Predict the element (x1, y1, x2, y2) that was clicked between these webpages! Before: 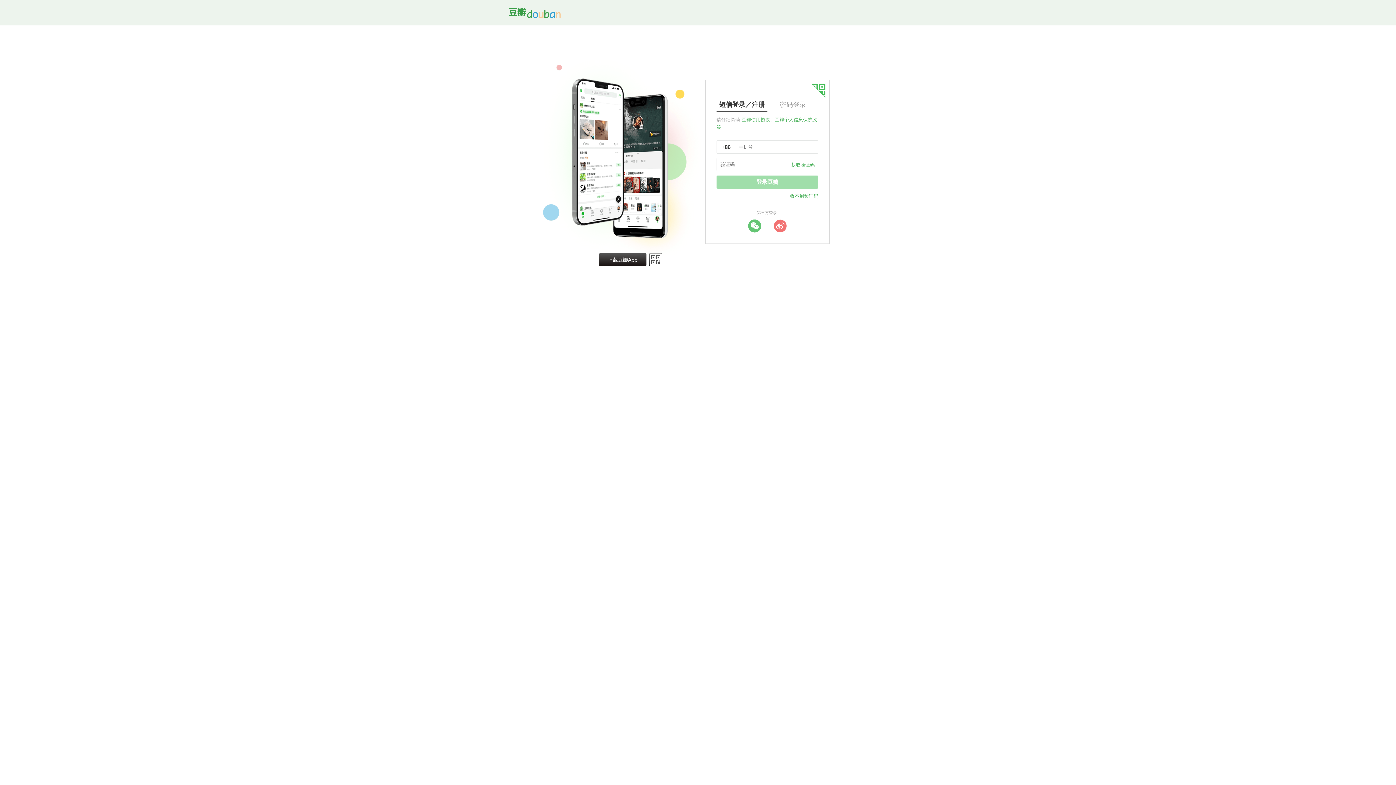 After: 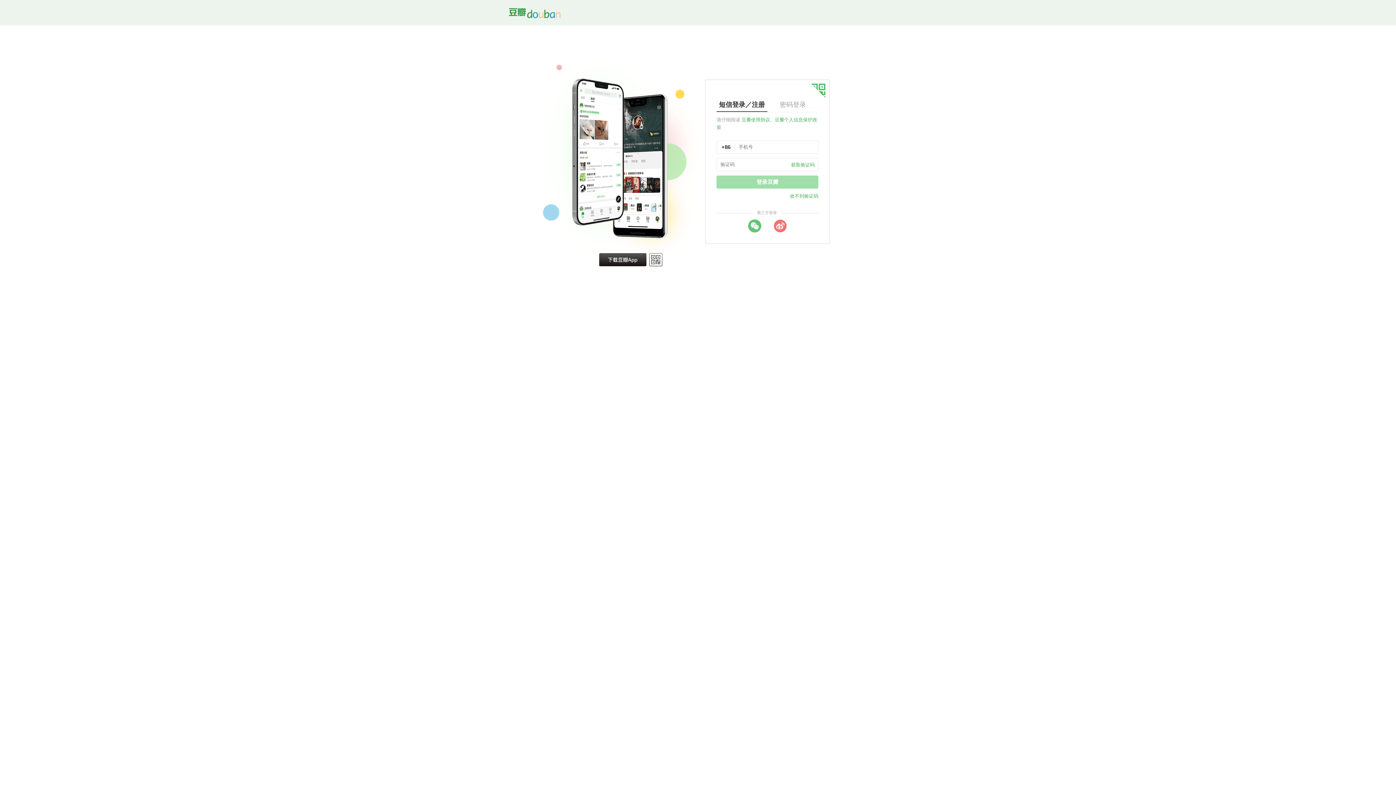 Action: label: 登录豆瓣 bbox: (716, 175, 818, 188)